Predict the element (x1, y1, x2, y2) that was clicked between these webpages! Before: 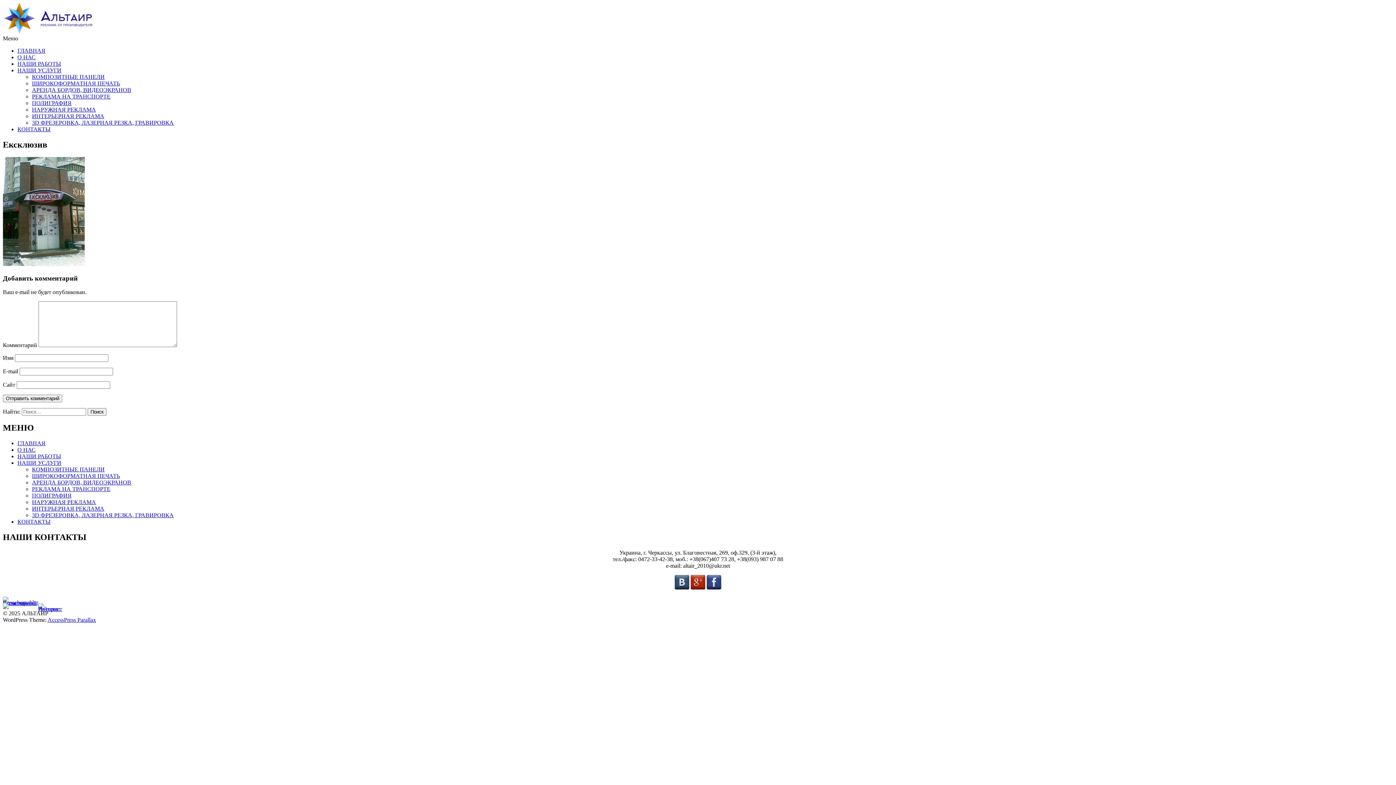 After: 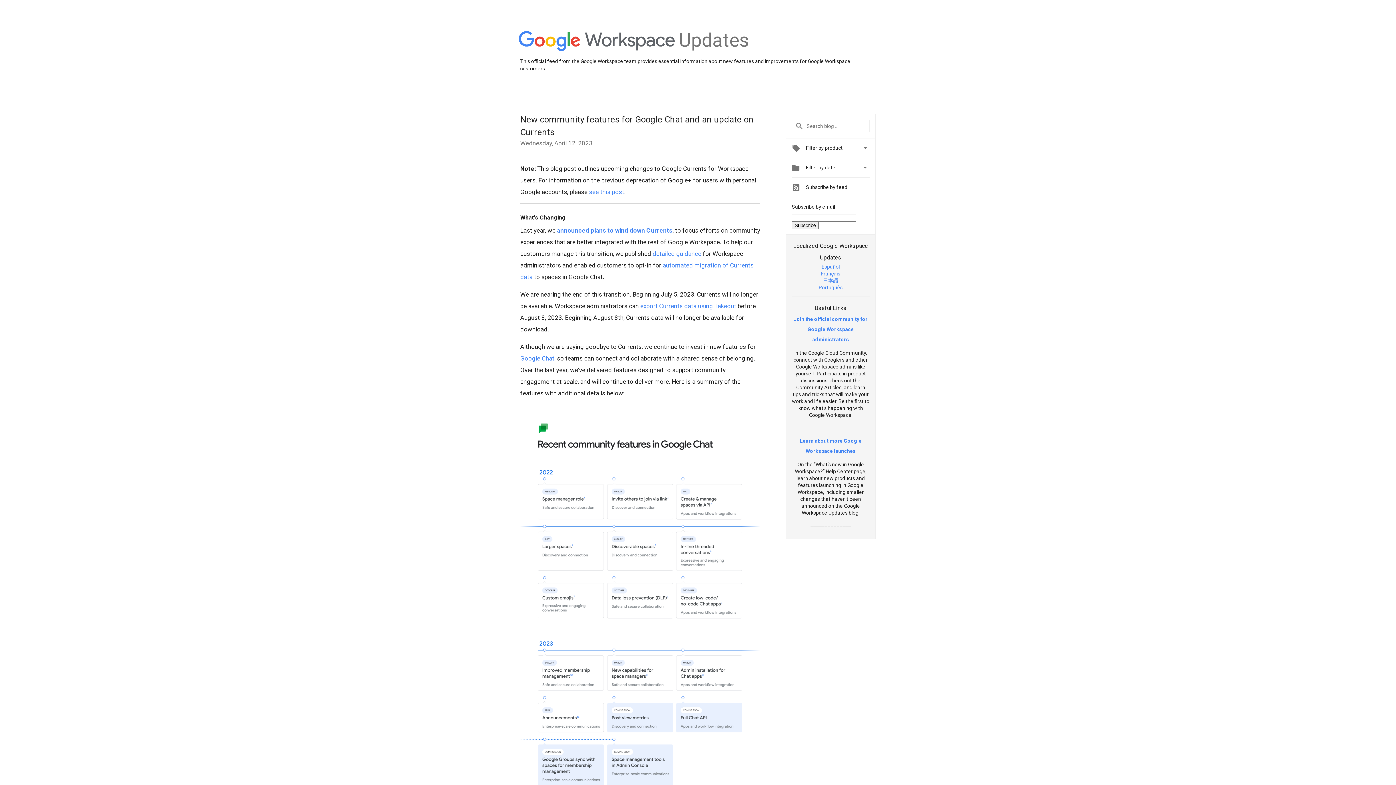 Action: bbox: (690, 584, 705, 590)